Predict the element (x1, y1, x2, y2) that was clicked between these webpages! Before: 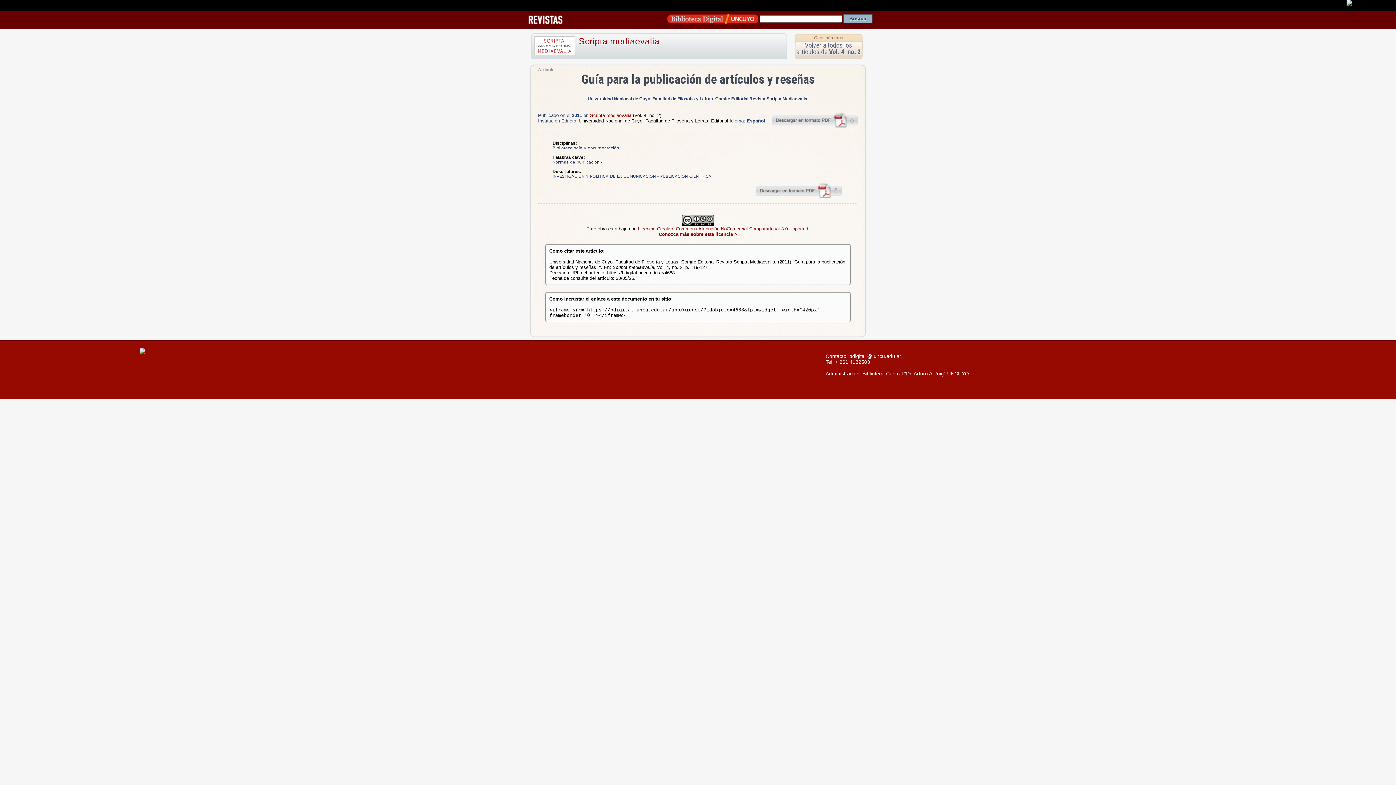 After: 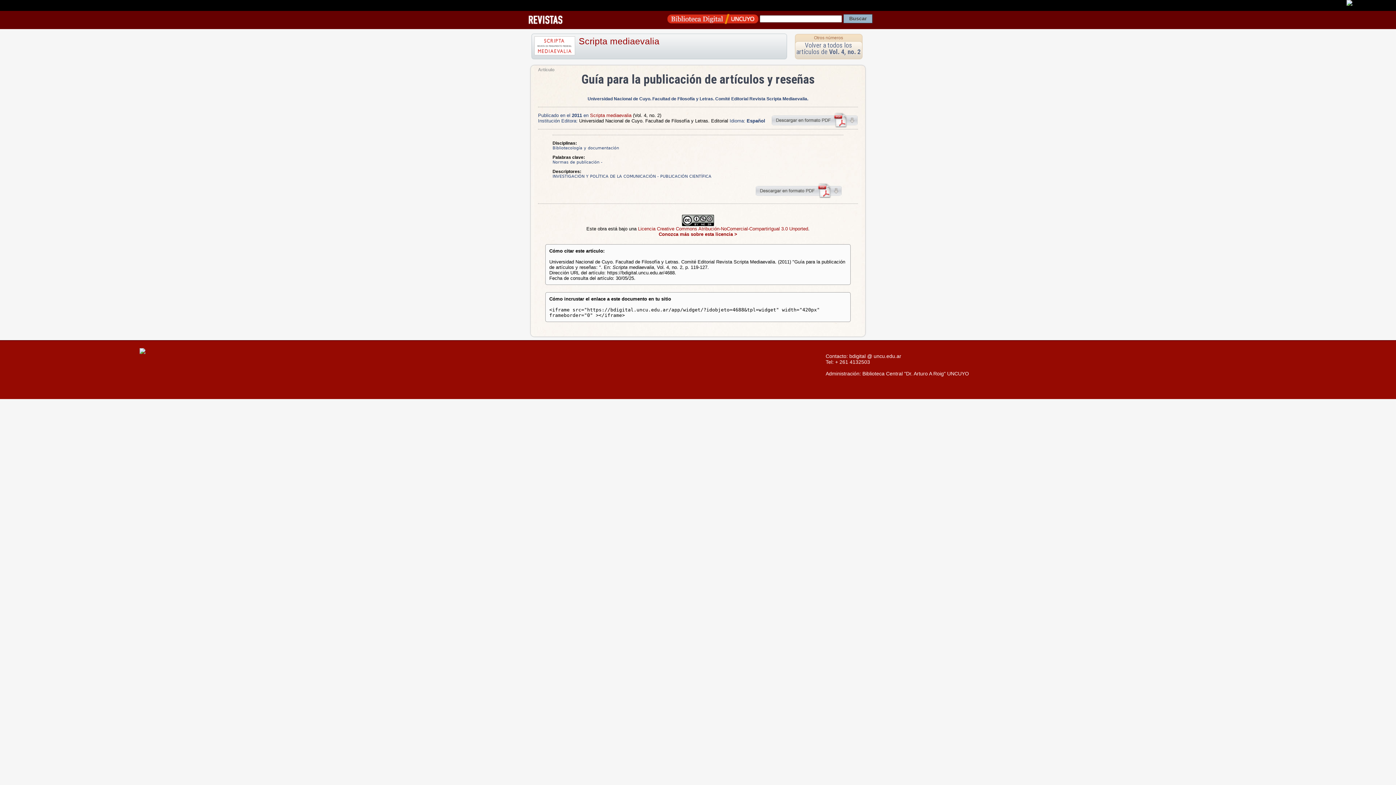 Action: bbox: (667, 15, 758, 21)